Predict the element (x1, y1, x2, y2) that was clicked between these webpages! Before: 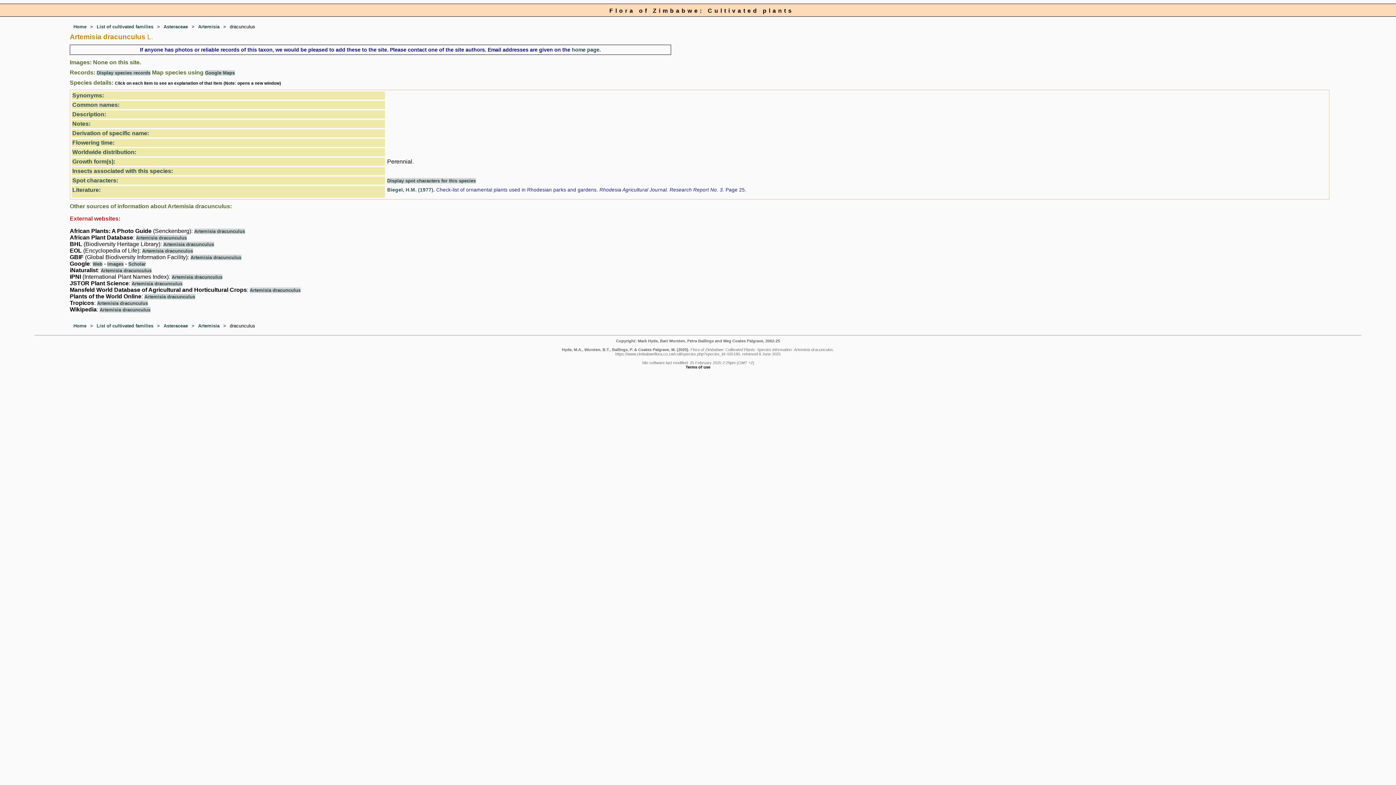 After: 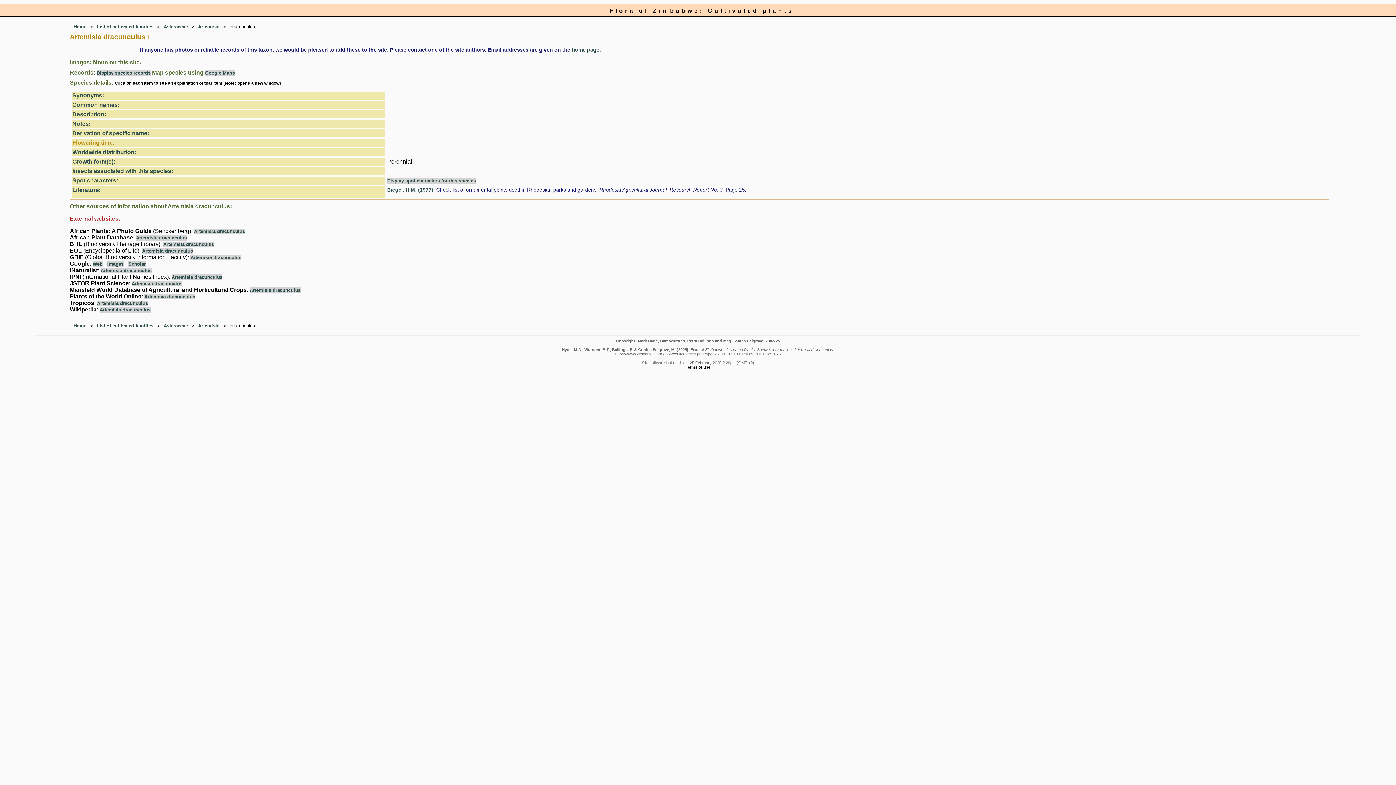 Action: bbox: (72, 139, 114, 145) label: Flowering time: